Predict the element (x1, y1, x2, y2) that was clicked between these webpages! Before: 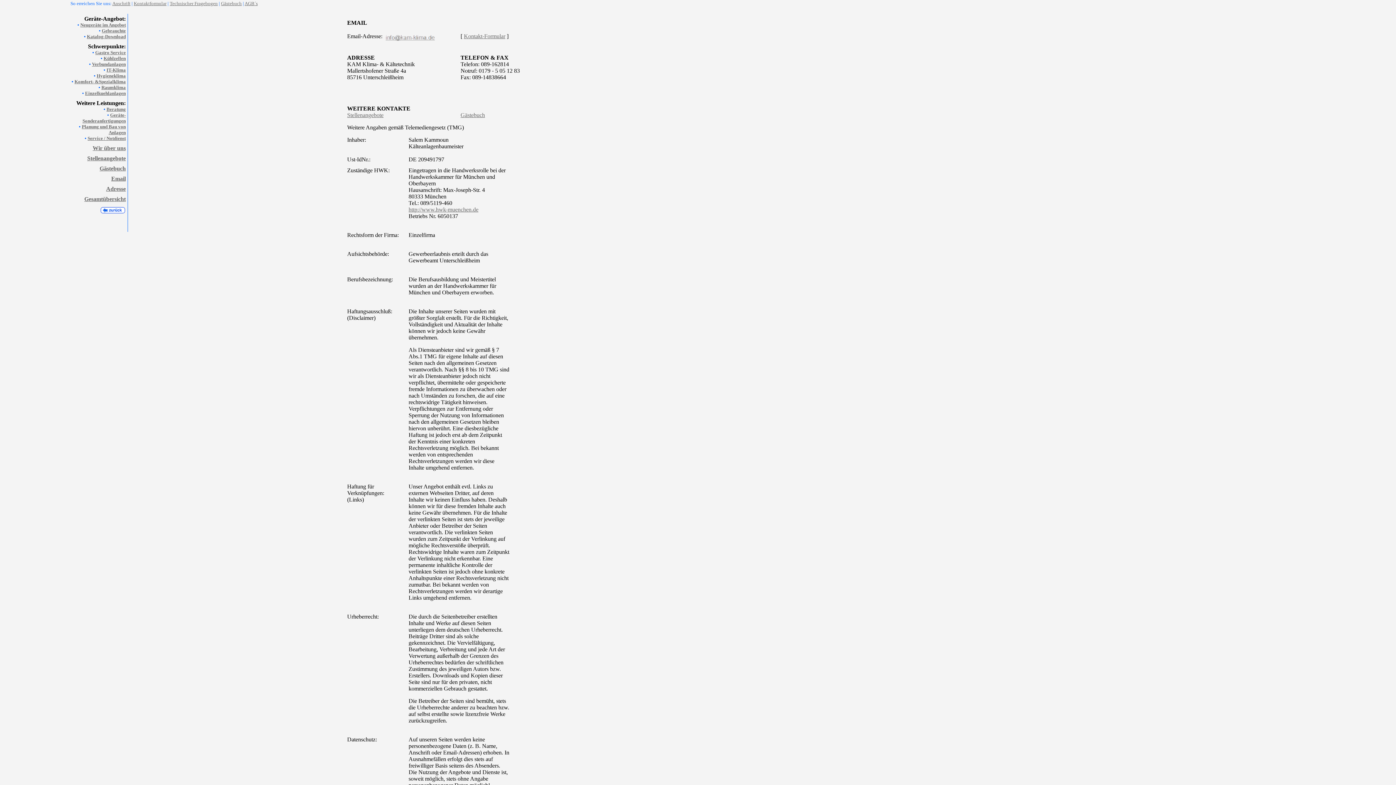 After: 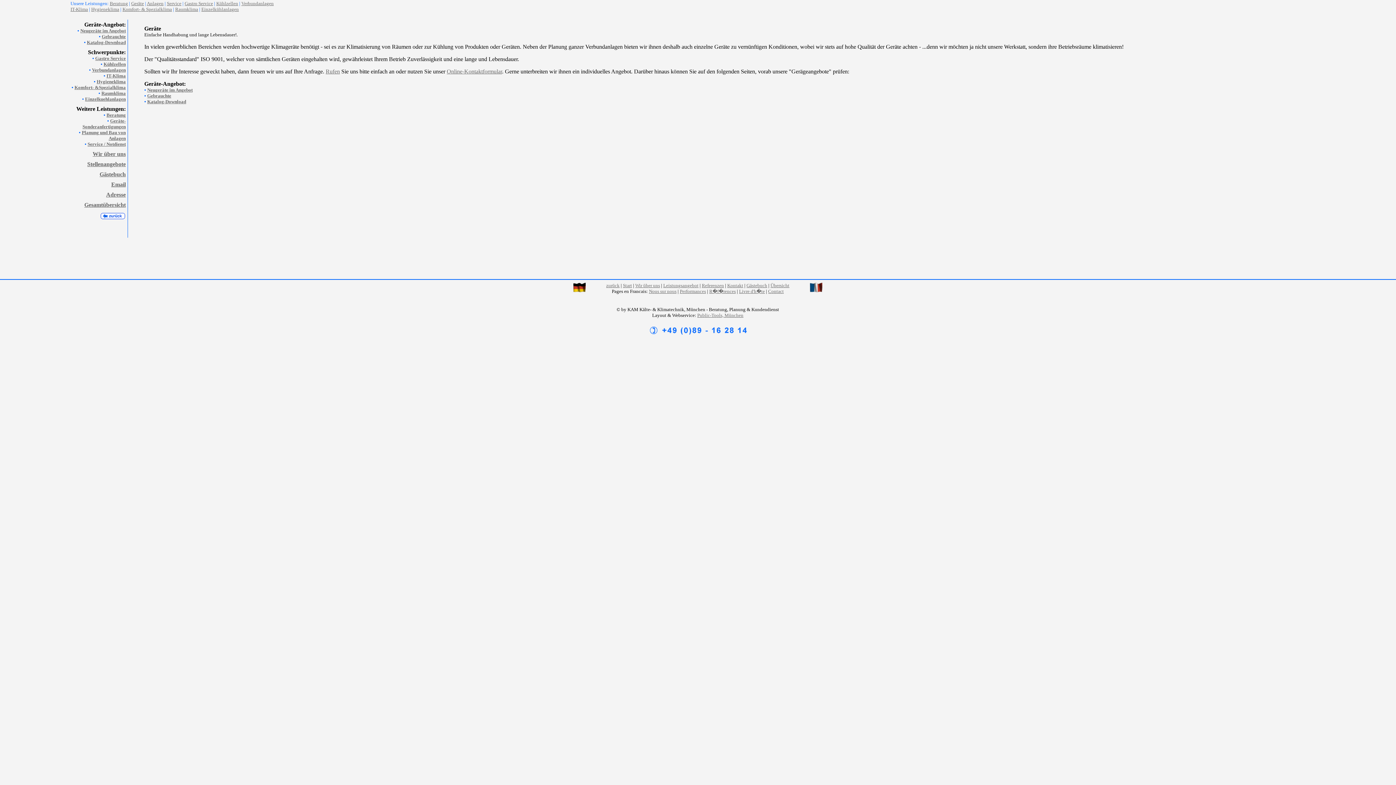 Action: bbox: (82, 112, 125, 123) label: Geräte-Sonderanfertigungen